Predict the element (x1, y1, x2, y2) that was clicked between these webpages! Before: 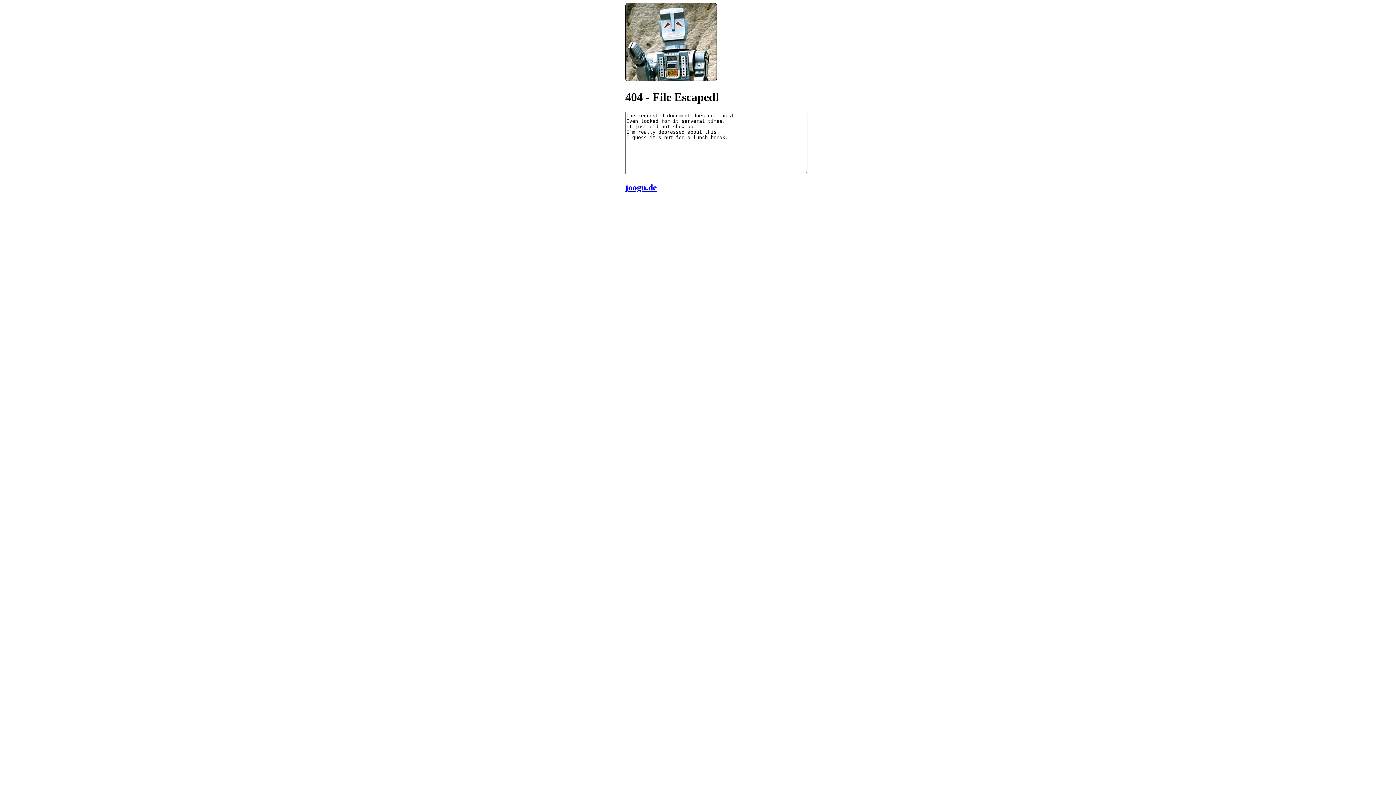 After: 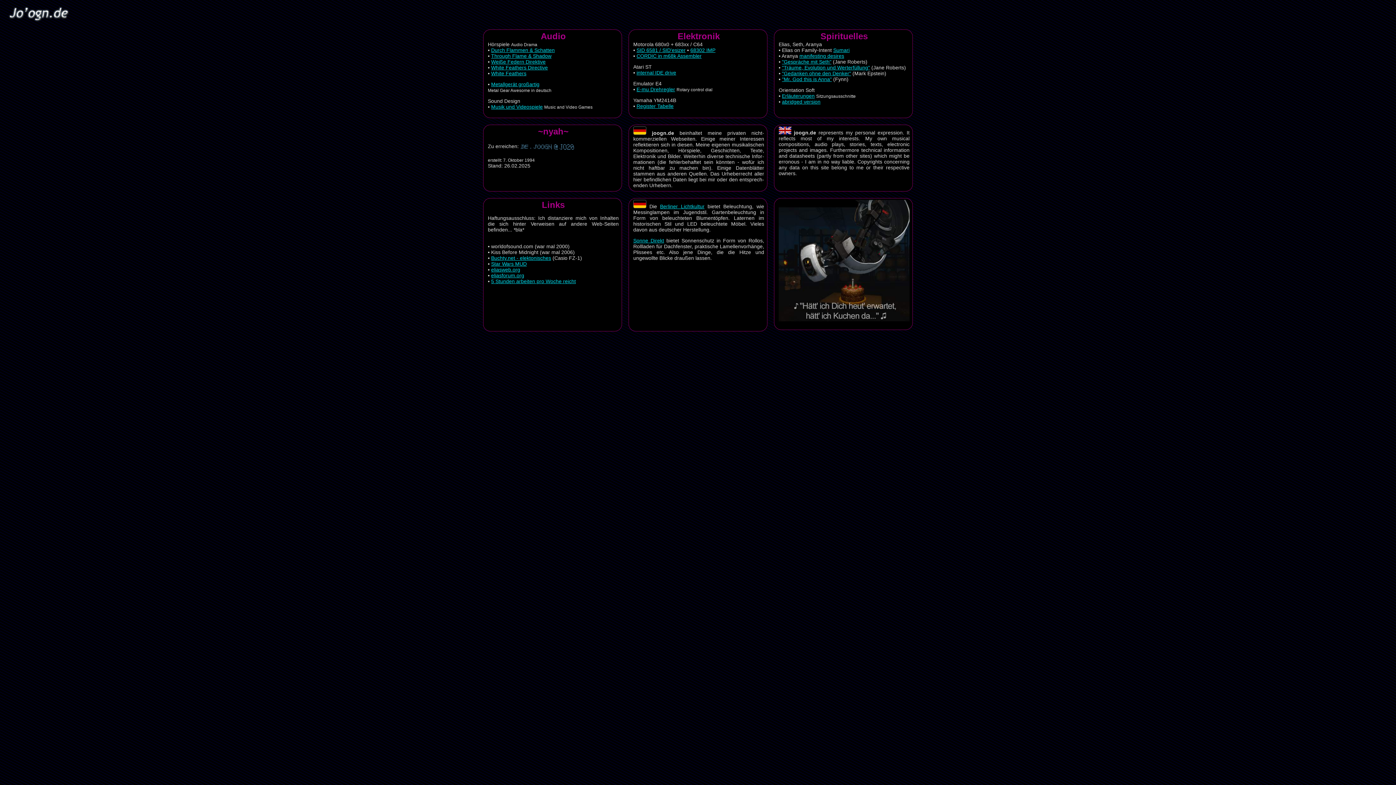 Action: label: joogn.de bbox: (625, 182, 657, 192)